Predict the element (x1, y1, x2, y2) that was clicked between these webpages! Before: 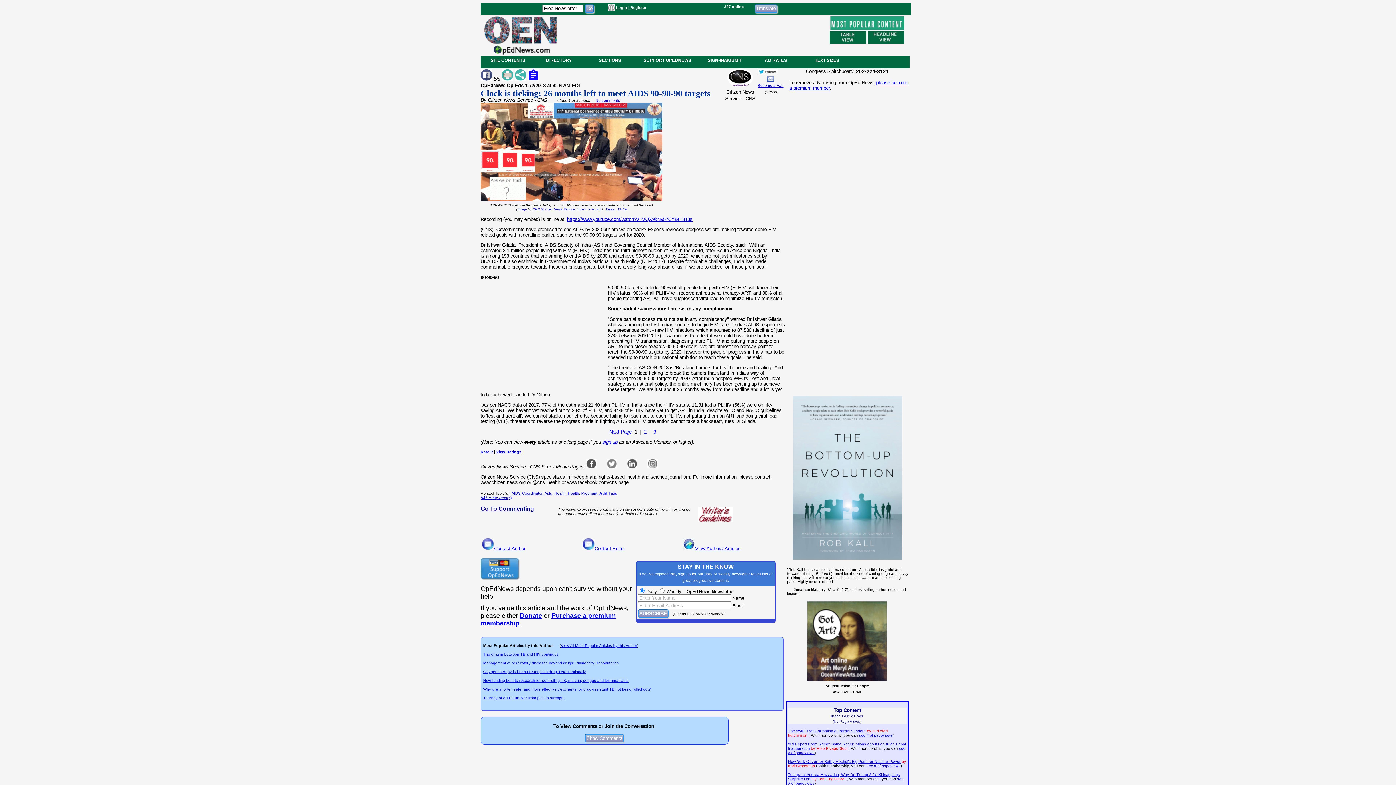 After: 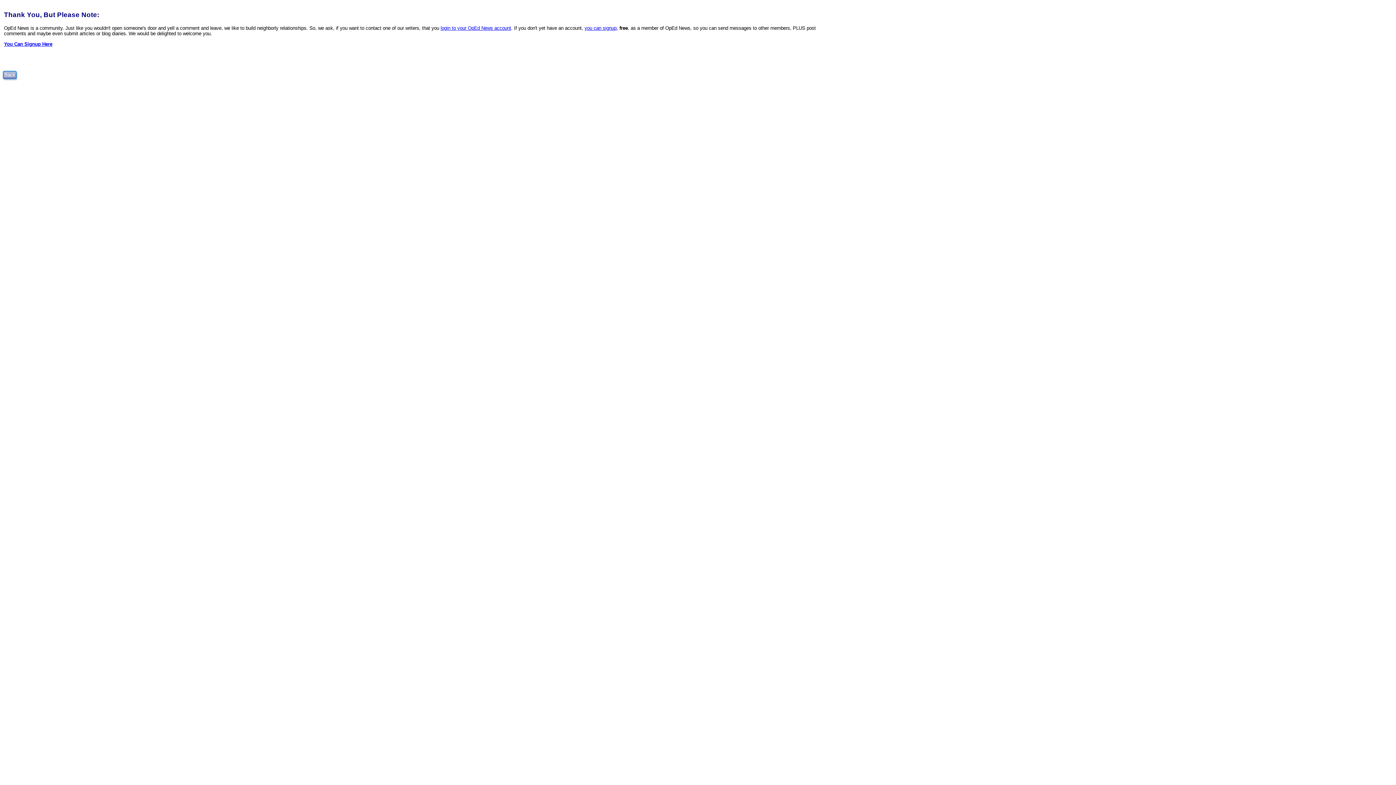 Action: label: Contact Editor bbox: (594, 546, 625, 551)